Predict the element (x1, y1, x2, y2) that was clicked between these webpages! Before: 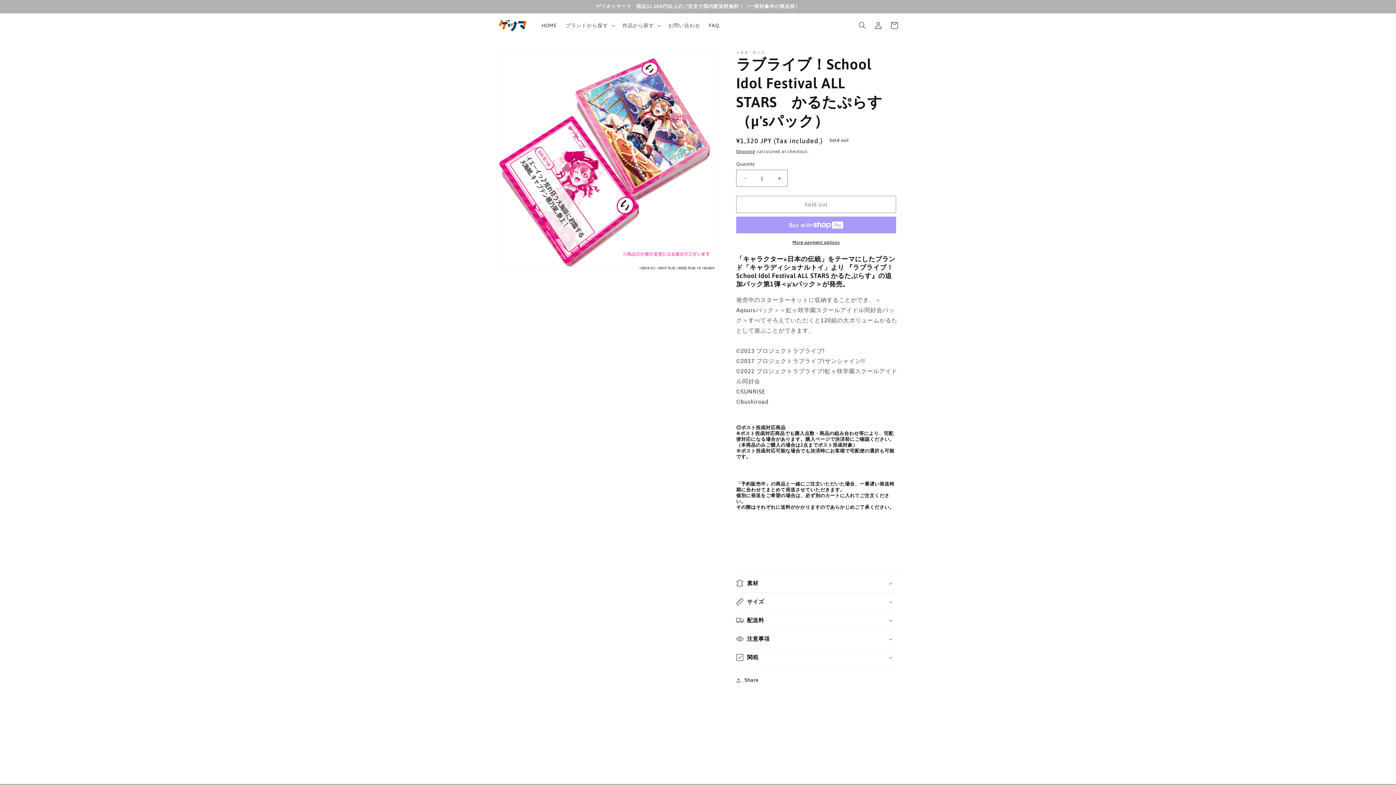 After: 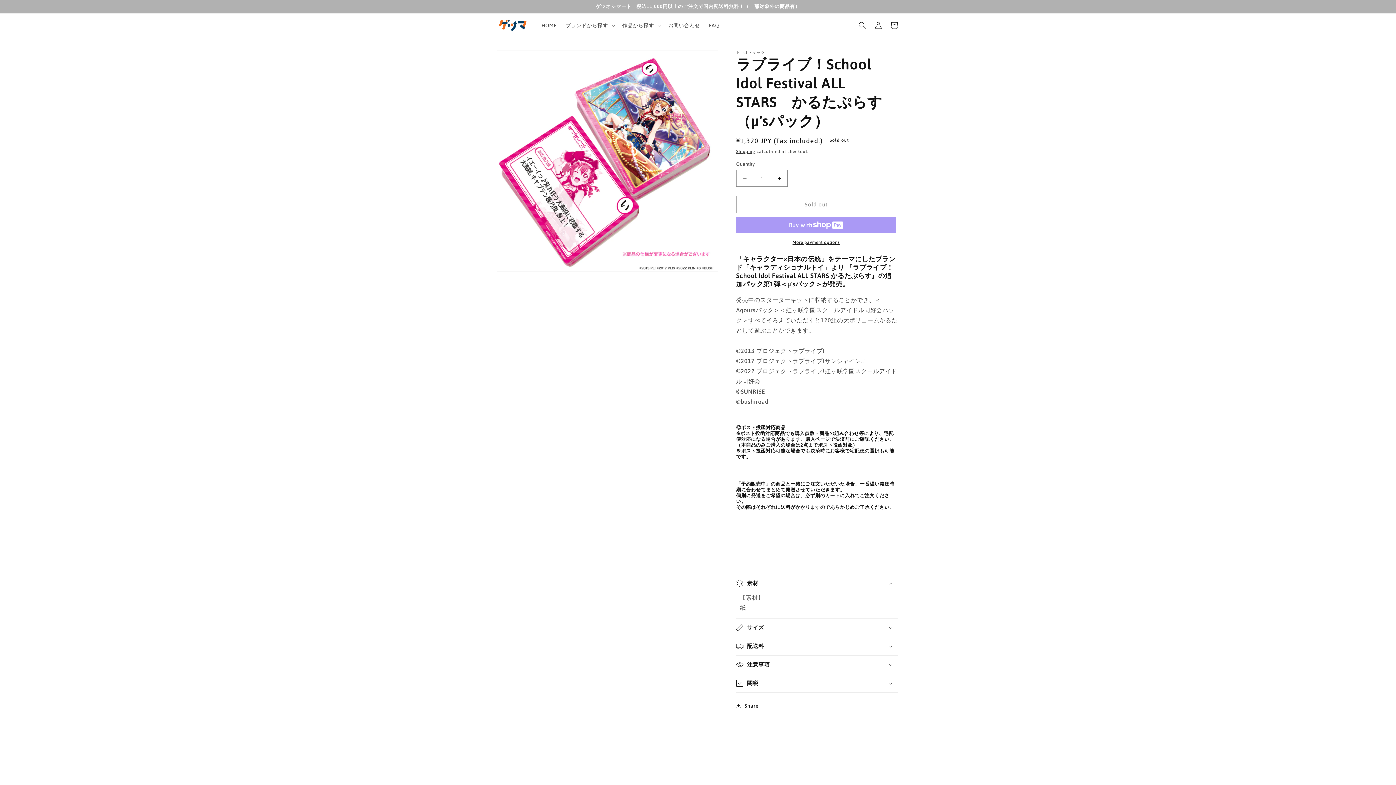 Action: bbox: (736, 574, 898, 592) label: 素材